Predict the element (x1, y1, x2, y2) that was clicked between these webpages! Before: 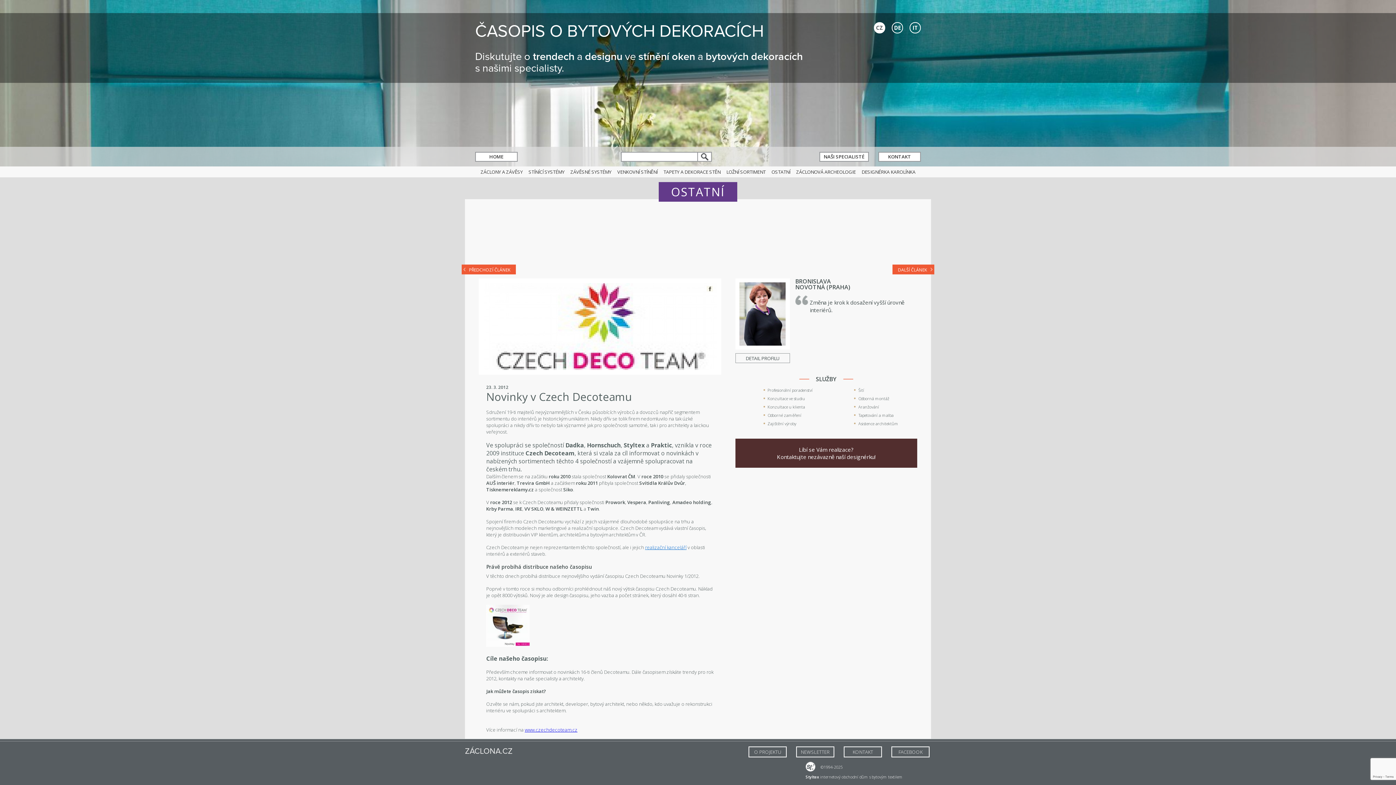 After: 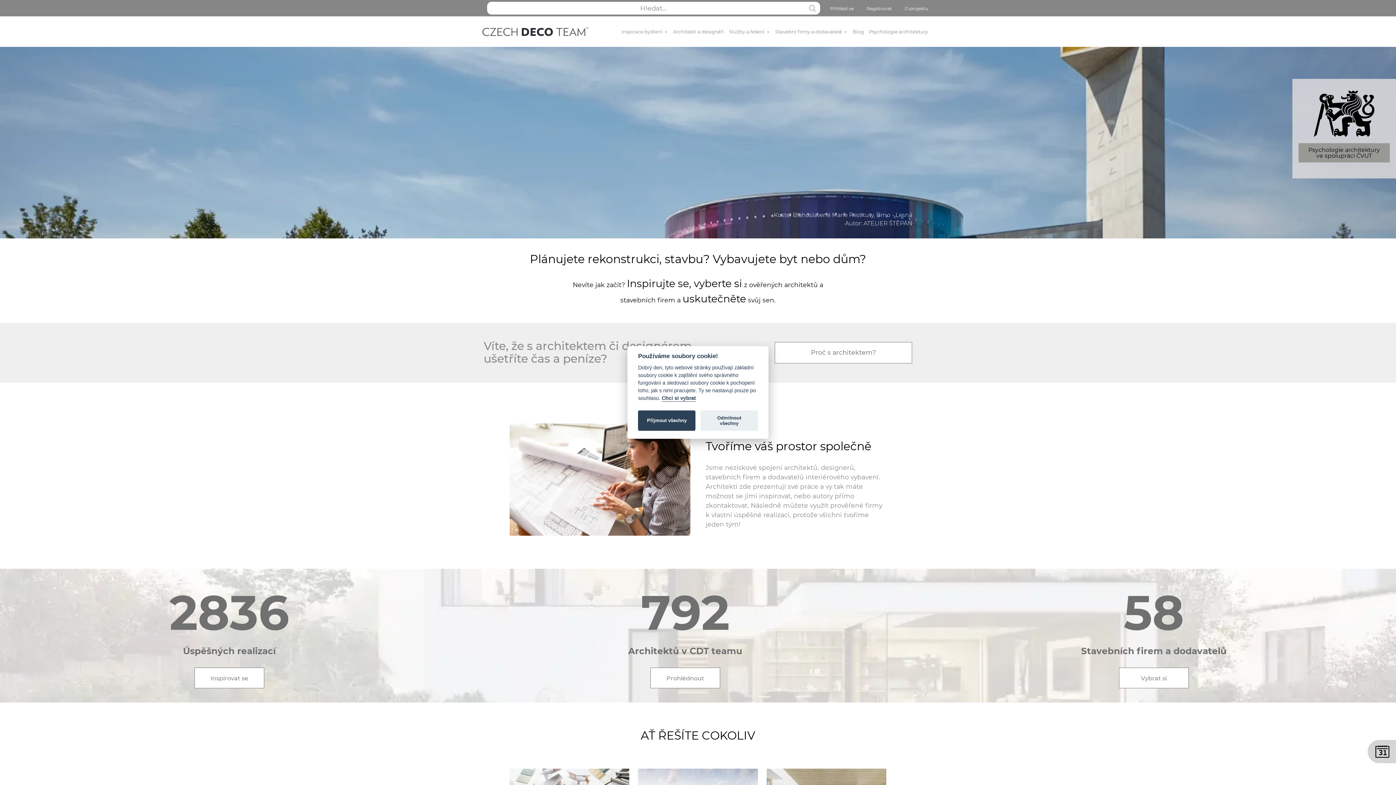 Action: label: www.czechdecoteam.cz bbox: (524, 727, 577, 733)